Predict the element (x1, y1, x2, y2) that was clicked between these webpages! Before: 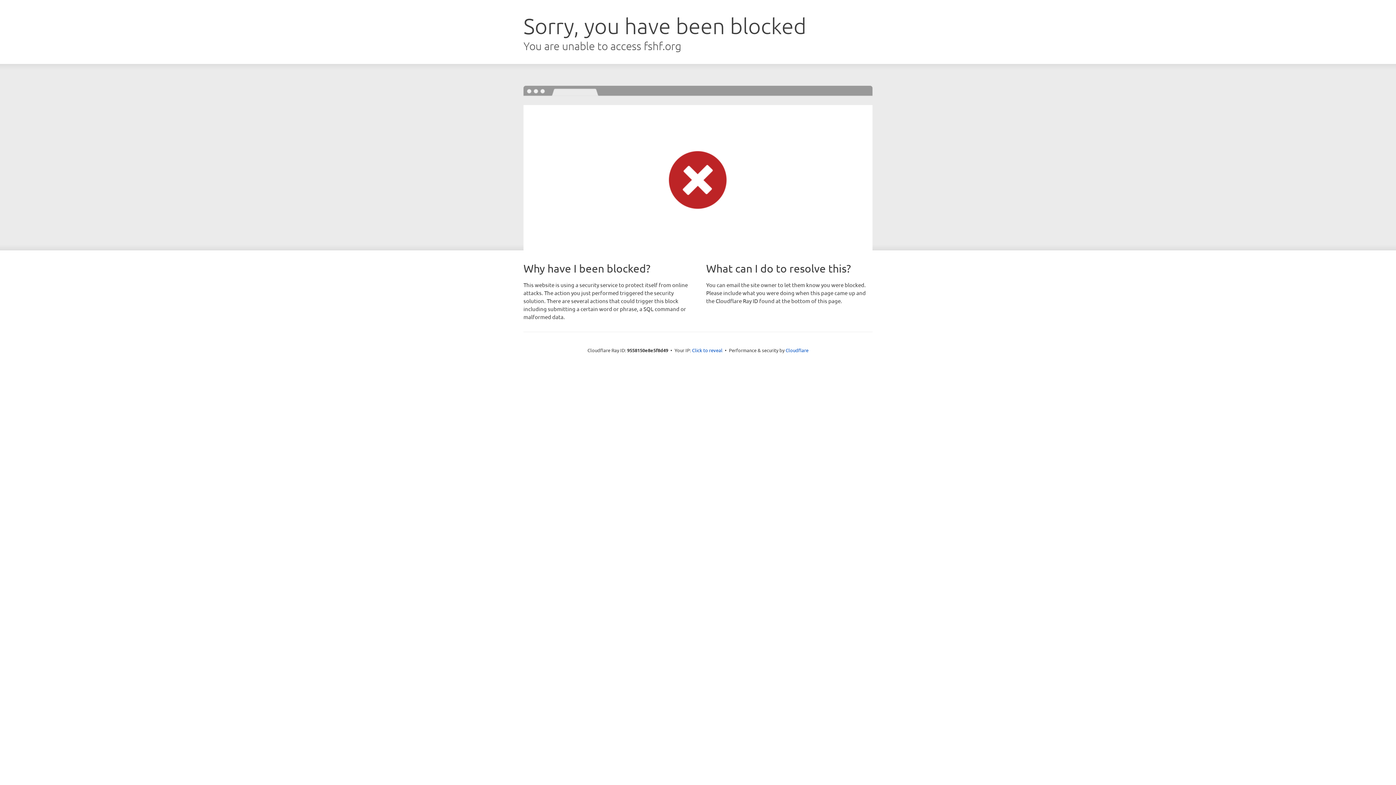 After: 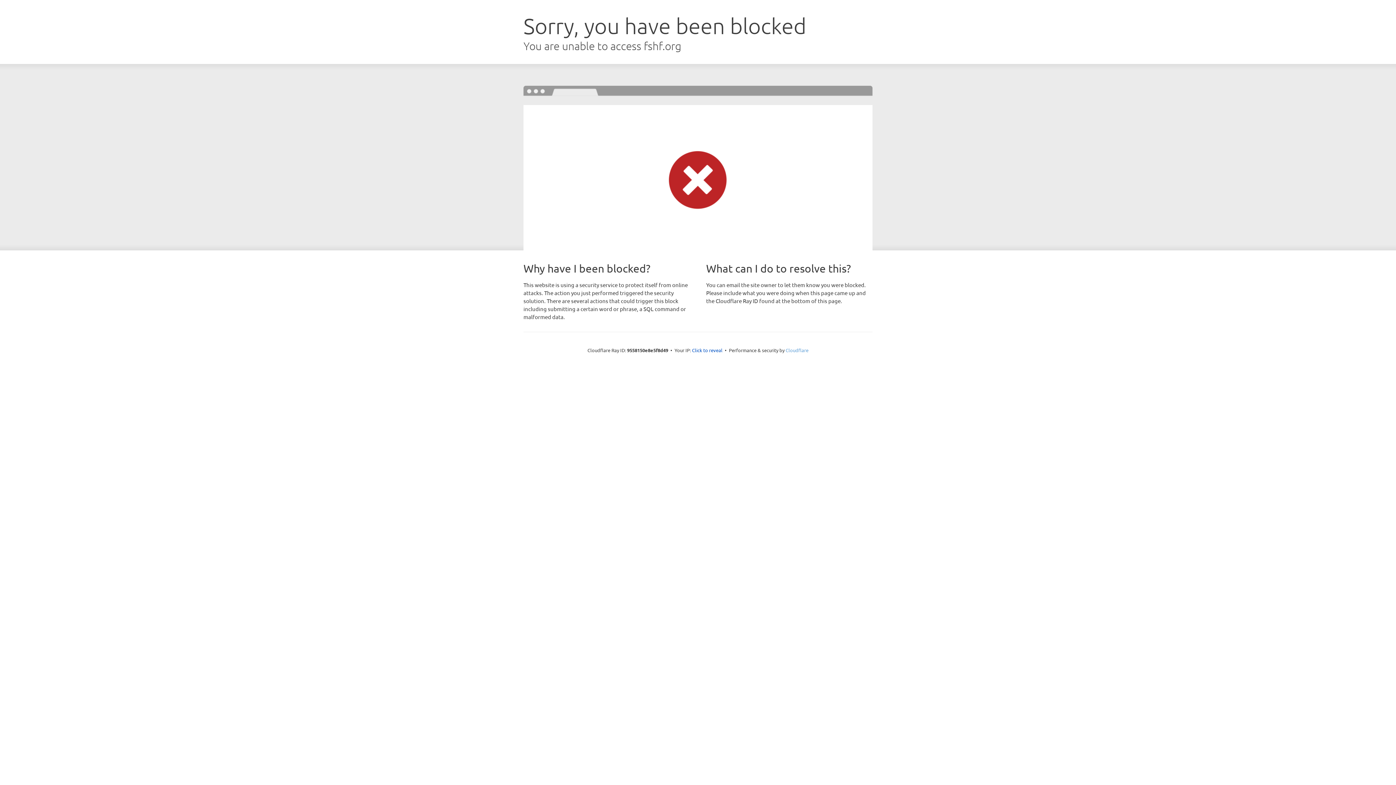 Action: label: Cloudflare bbox: (785, 347, 808, 353)